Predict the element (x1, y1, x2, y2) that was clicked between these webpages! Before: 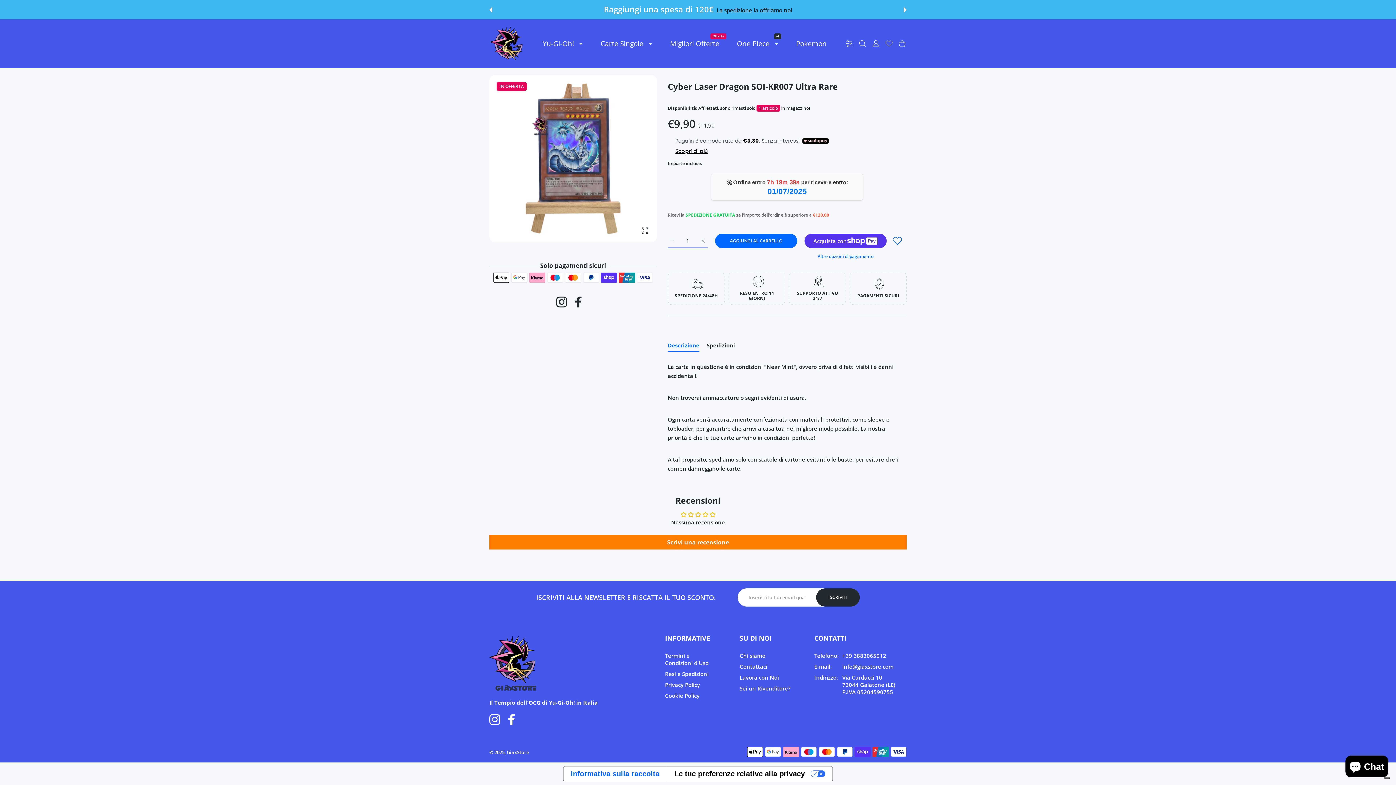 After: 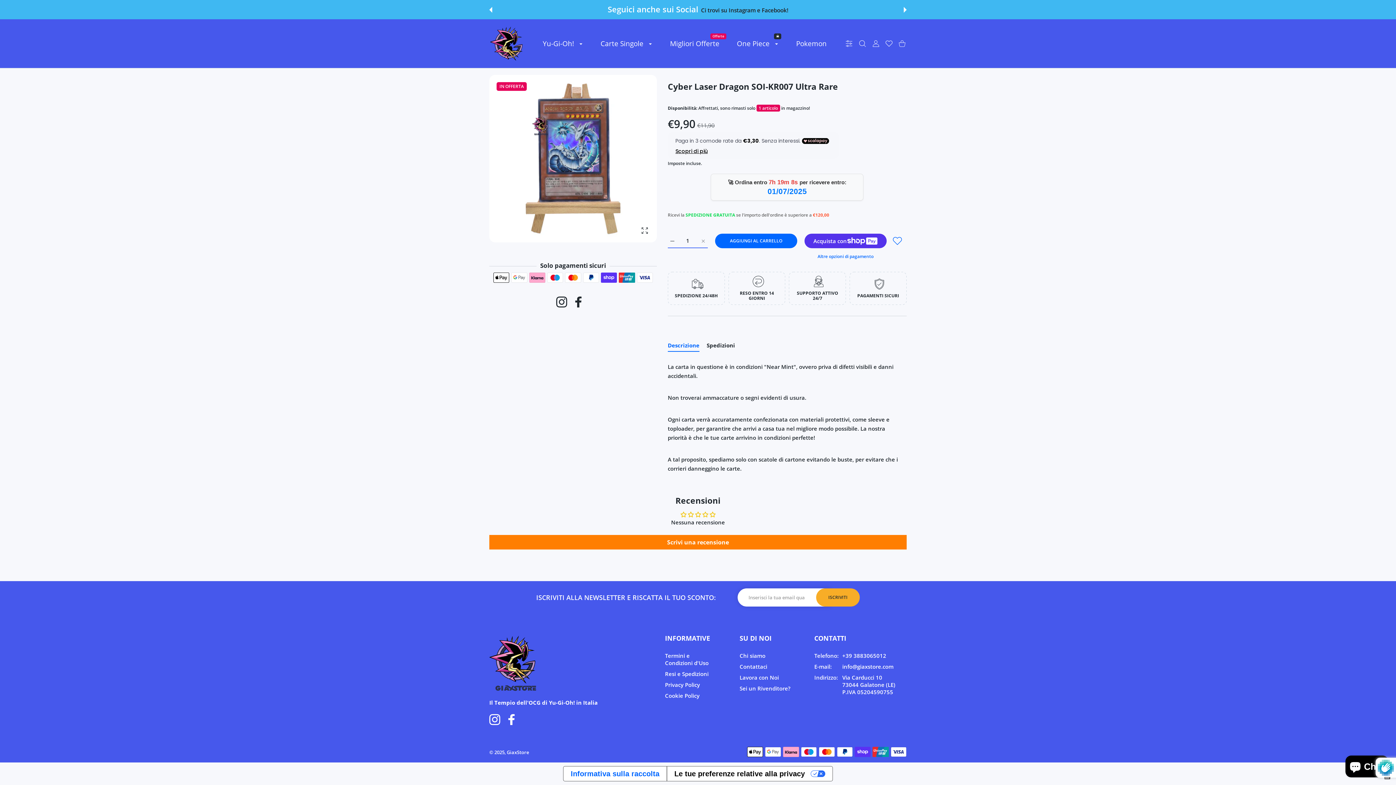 Action: label: Iscriviti bbox: (816, 588, 860, 606)